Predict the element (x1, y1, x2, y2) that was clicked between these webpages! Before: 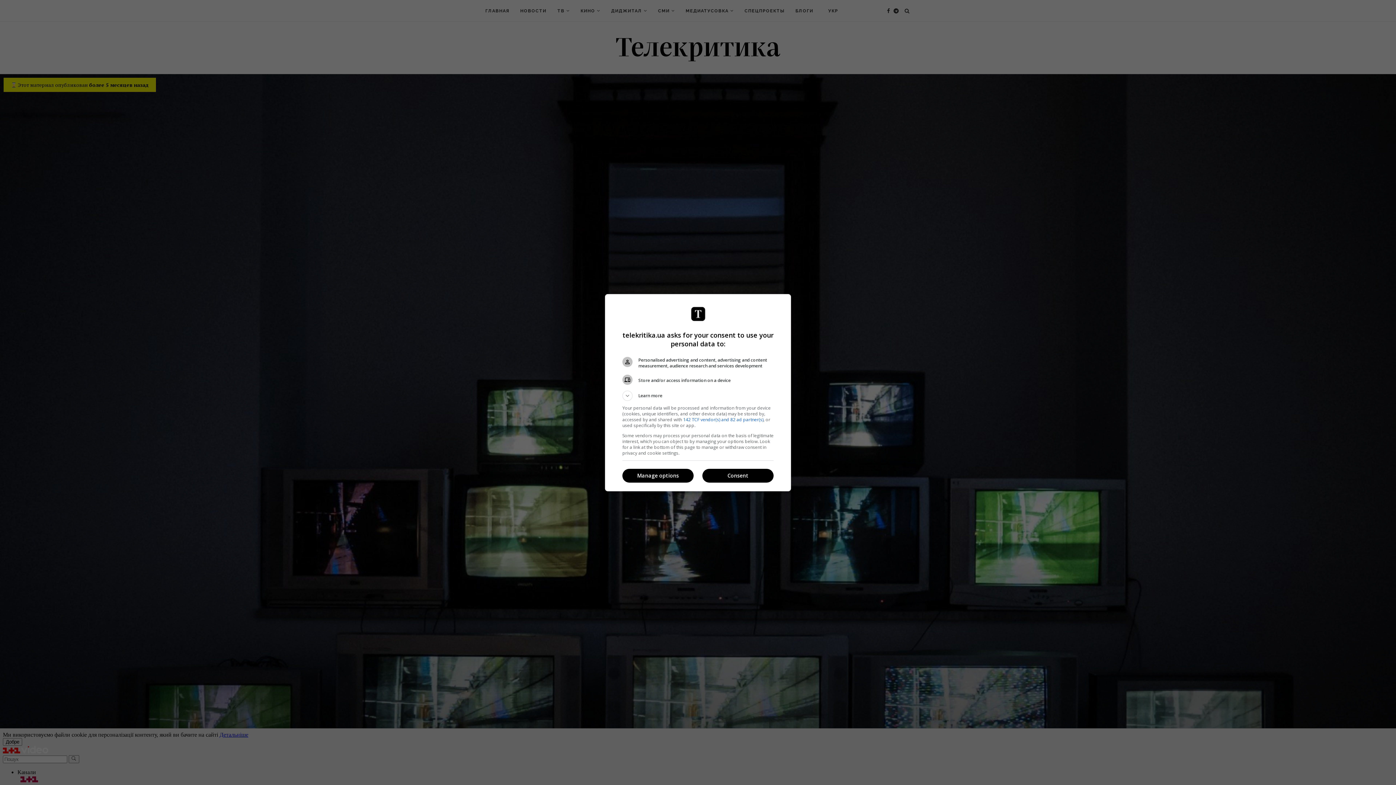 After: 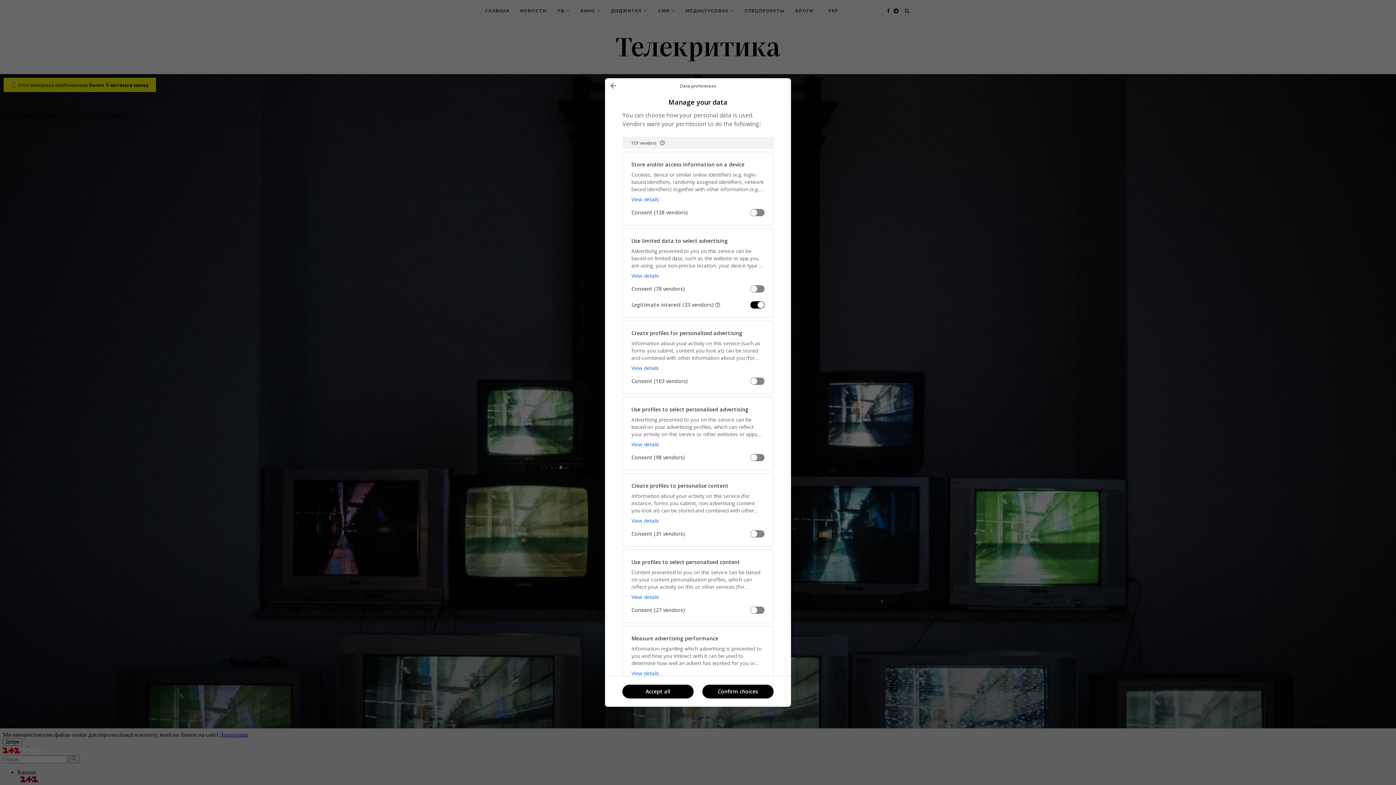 Action: bbox: (622, 469, 693, 482) label: Manage options